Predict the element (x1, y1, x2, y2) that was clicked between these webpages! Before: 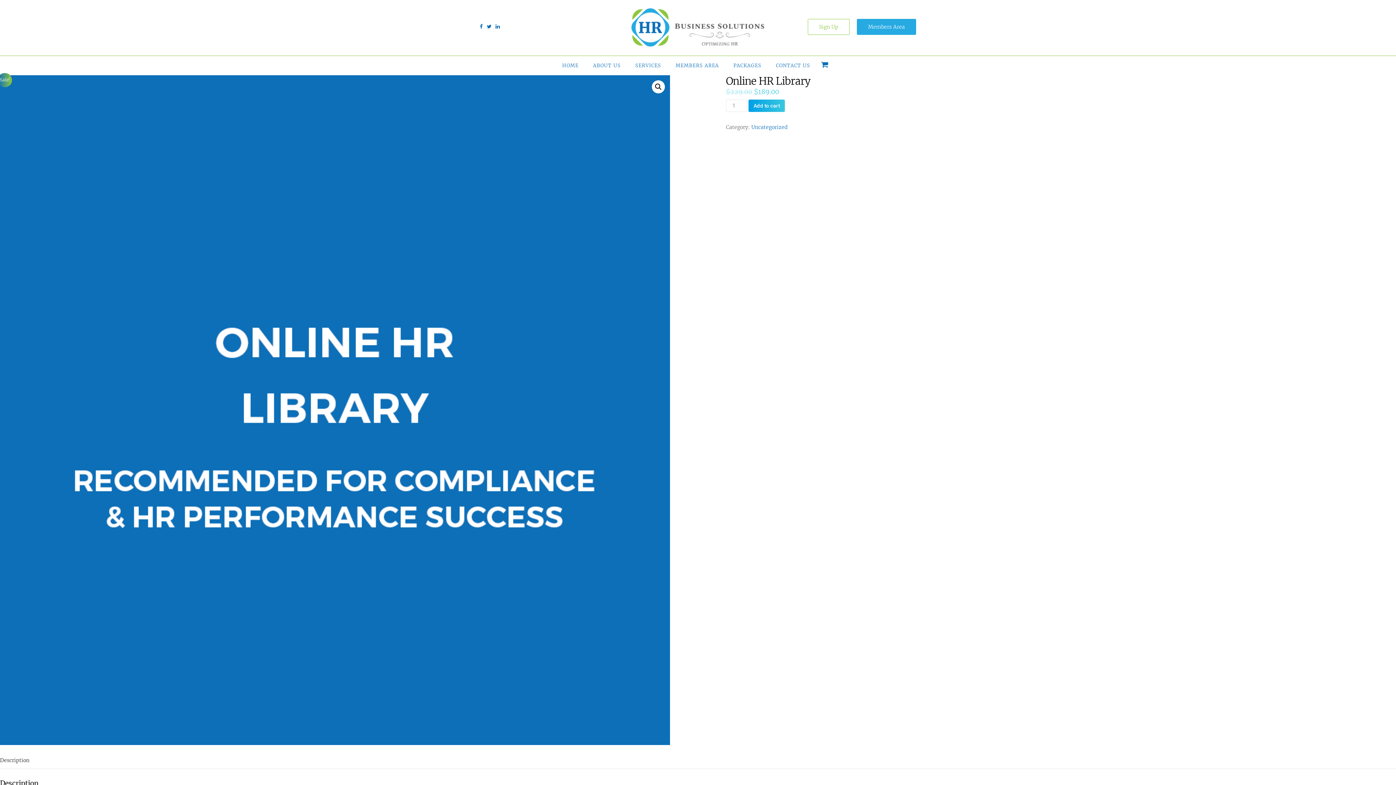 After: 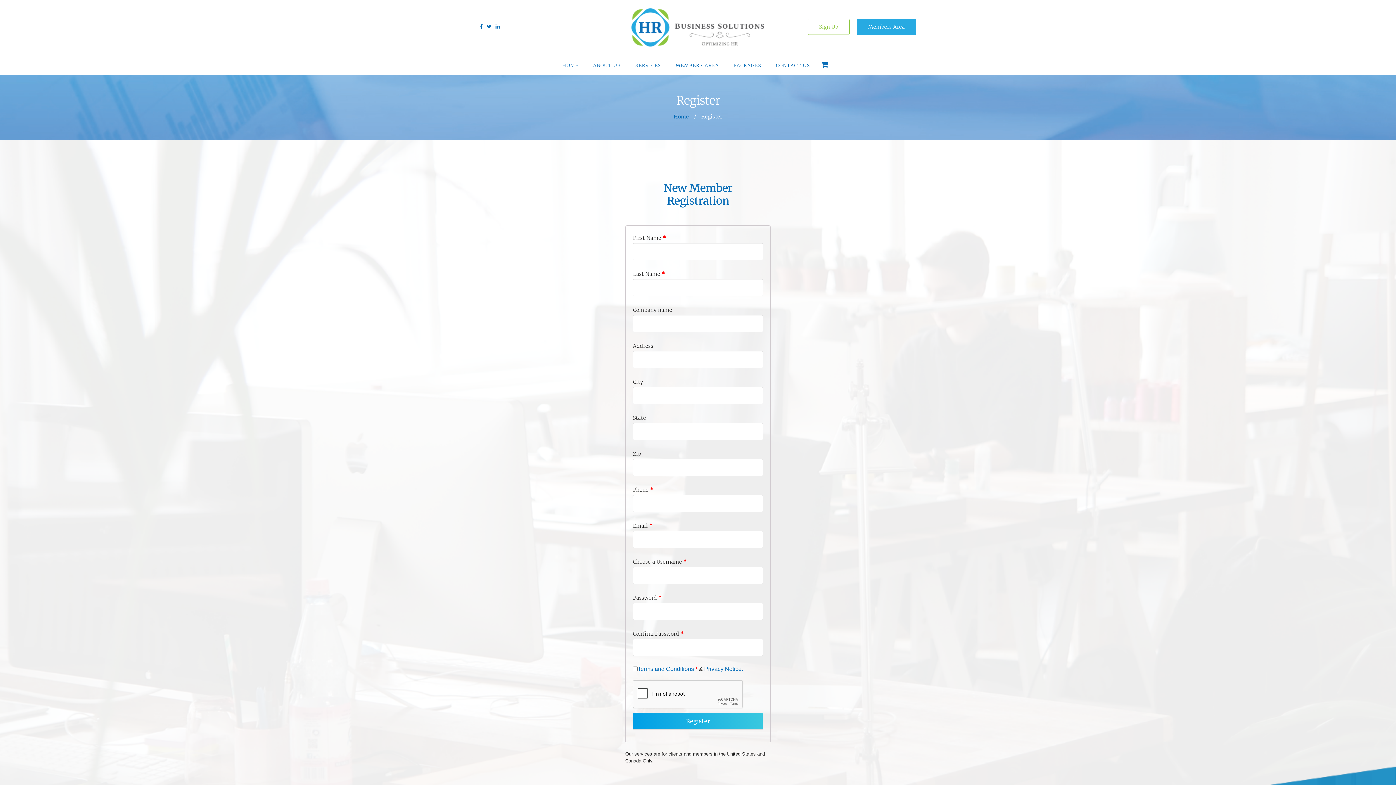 Action: bbox: (808, 18, 849, 34) label: Sign Up